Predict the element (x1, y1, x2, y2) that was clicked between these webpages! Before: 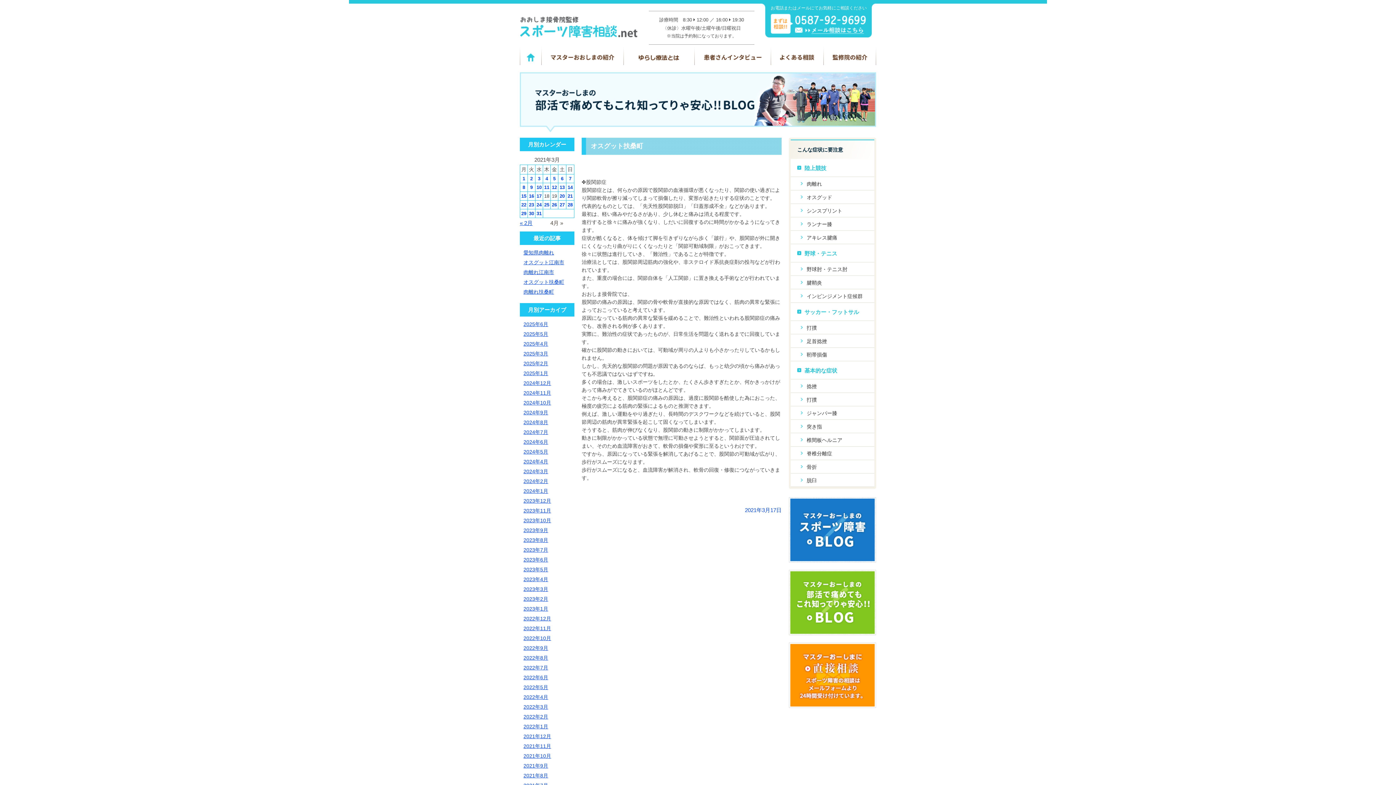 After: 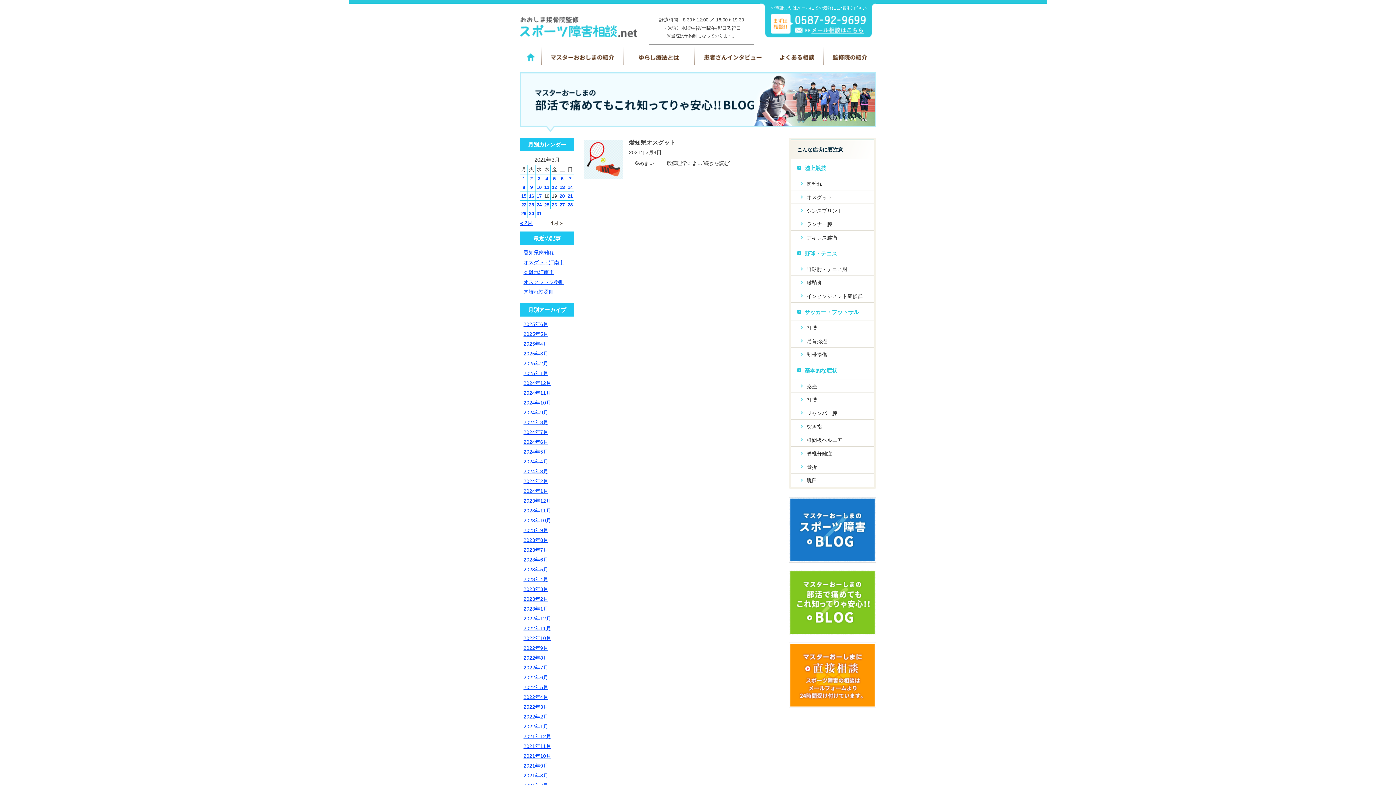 Action: label: 4 bbox: (545, 176, 548, 181)